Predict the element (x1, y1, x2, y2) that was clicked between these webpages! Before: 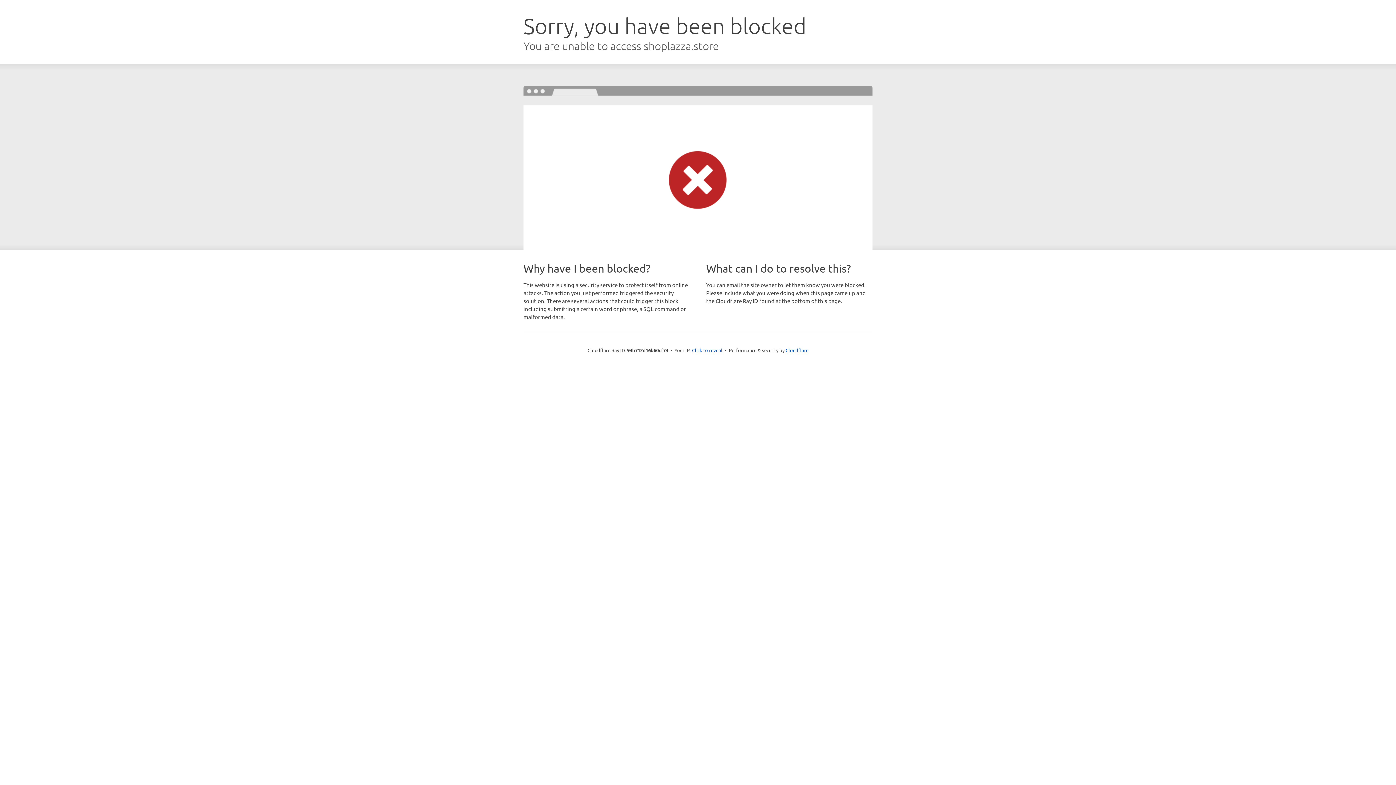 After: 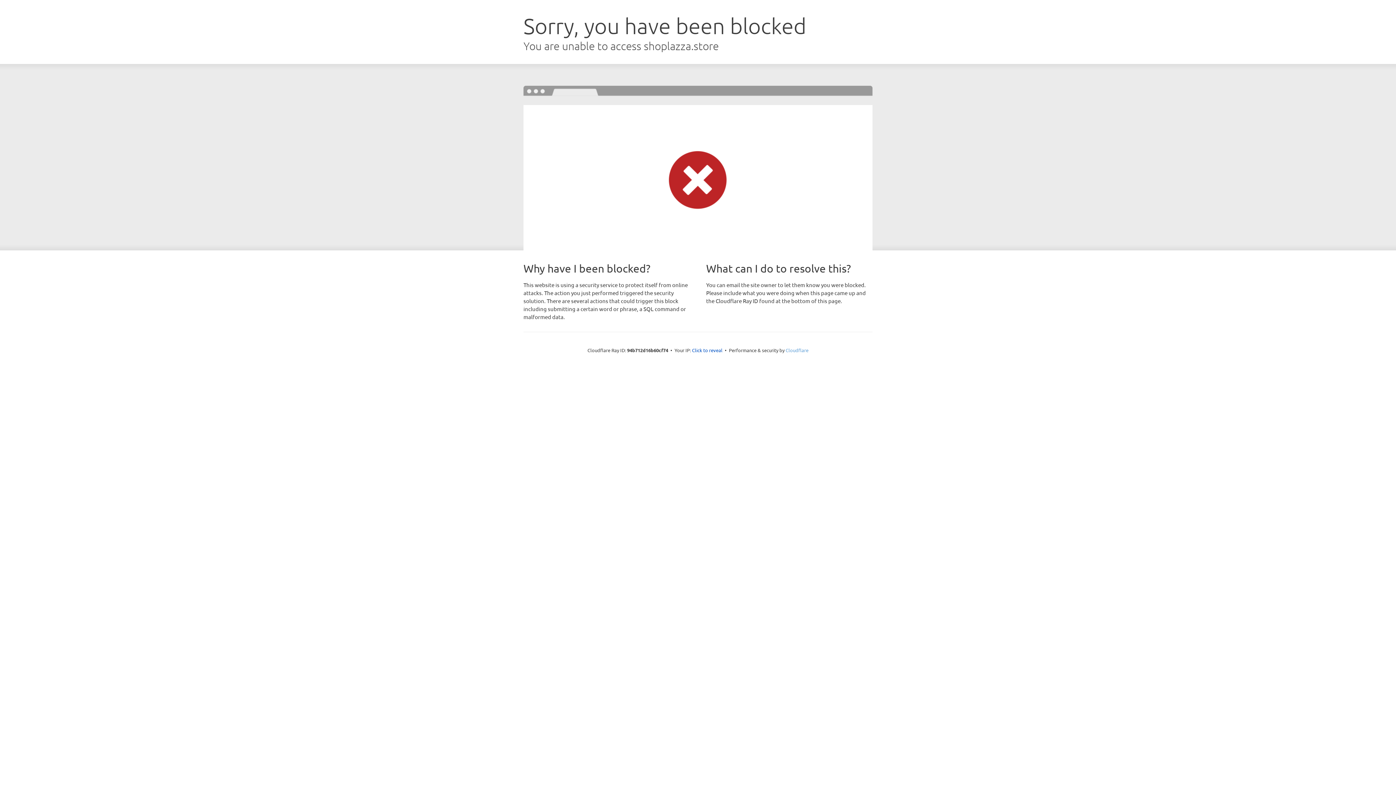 Action: label: Cloudflare bbox: (785, 347, 808, 353)